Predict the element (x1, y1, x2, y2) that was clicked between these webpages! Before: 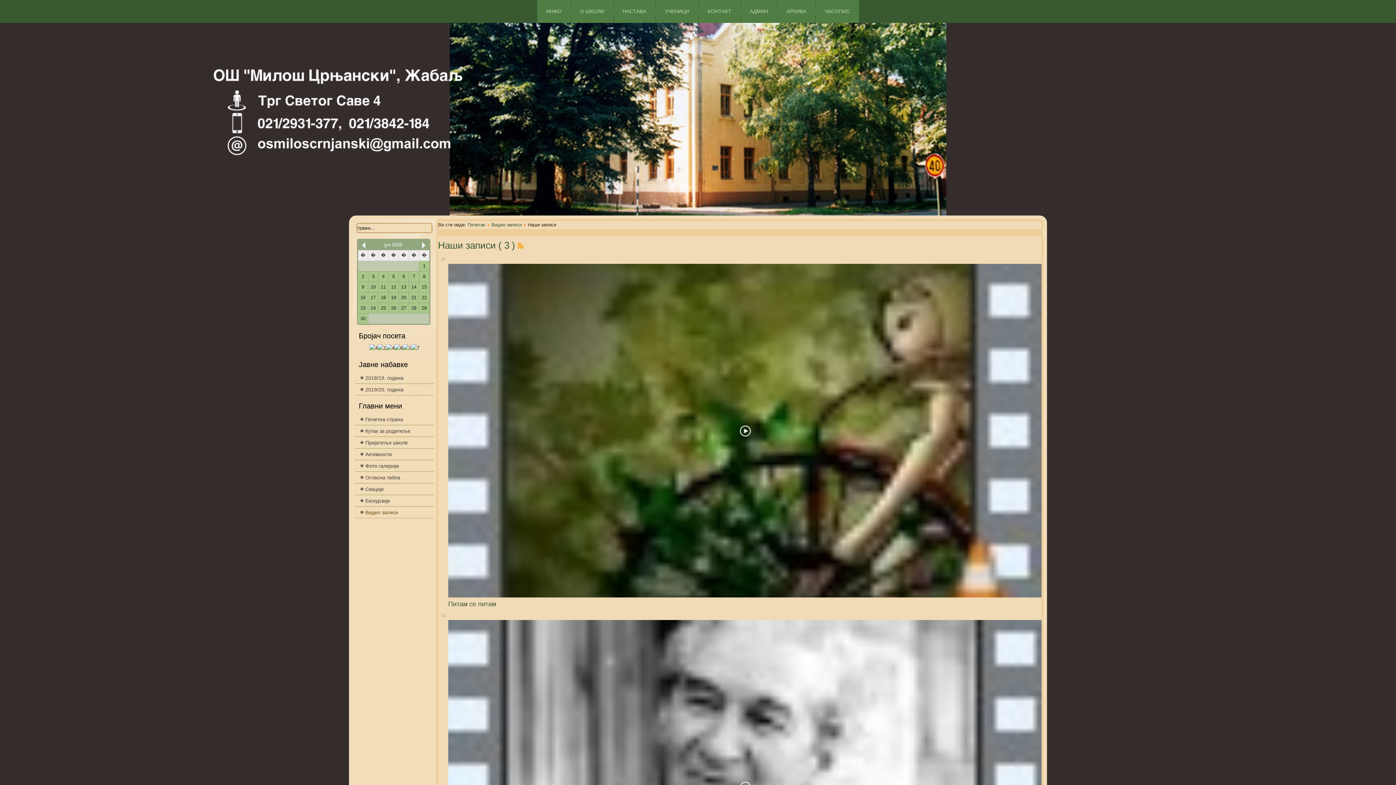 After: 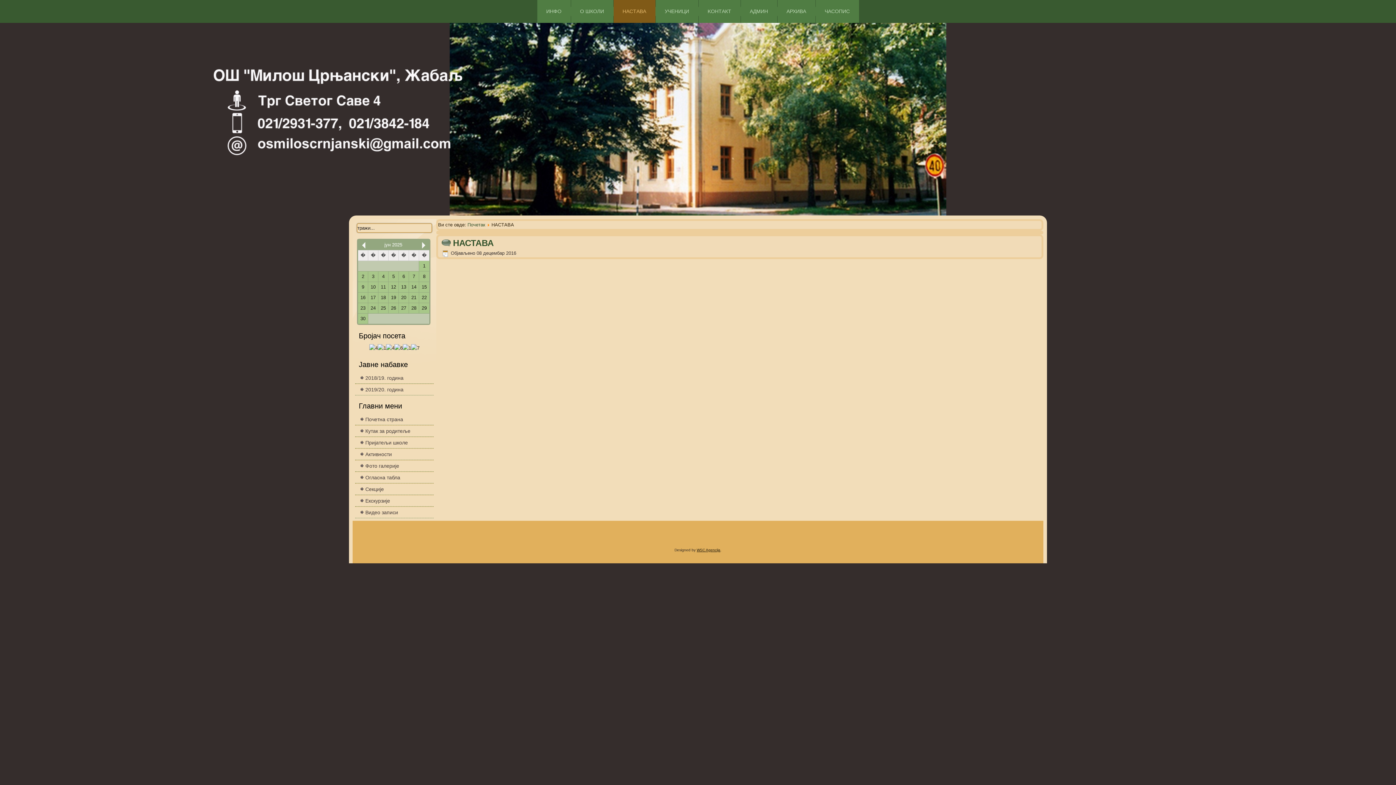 Action: bbox: (613, 0, 655, 22) label: НАСТАВА